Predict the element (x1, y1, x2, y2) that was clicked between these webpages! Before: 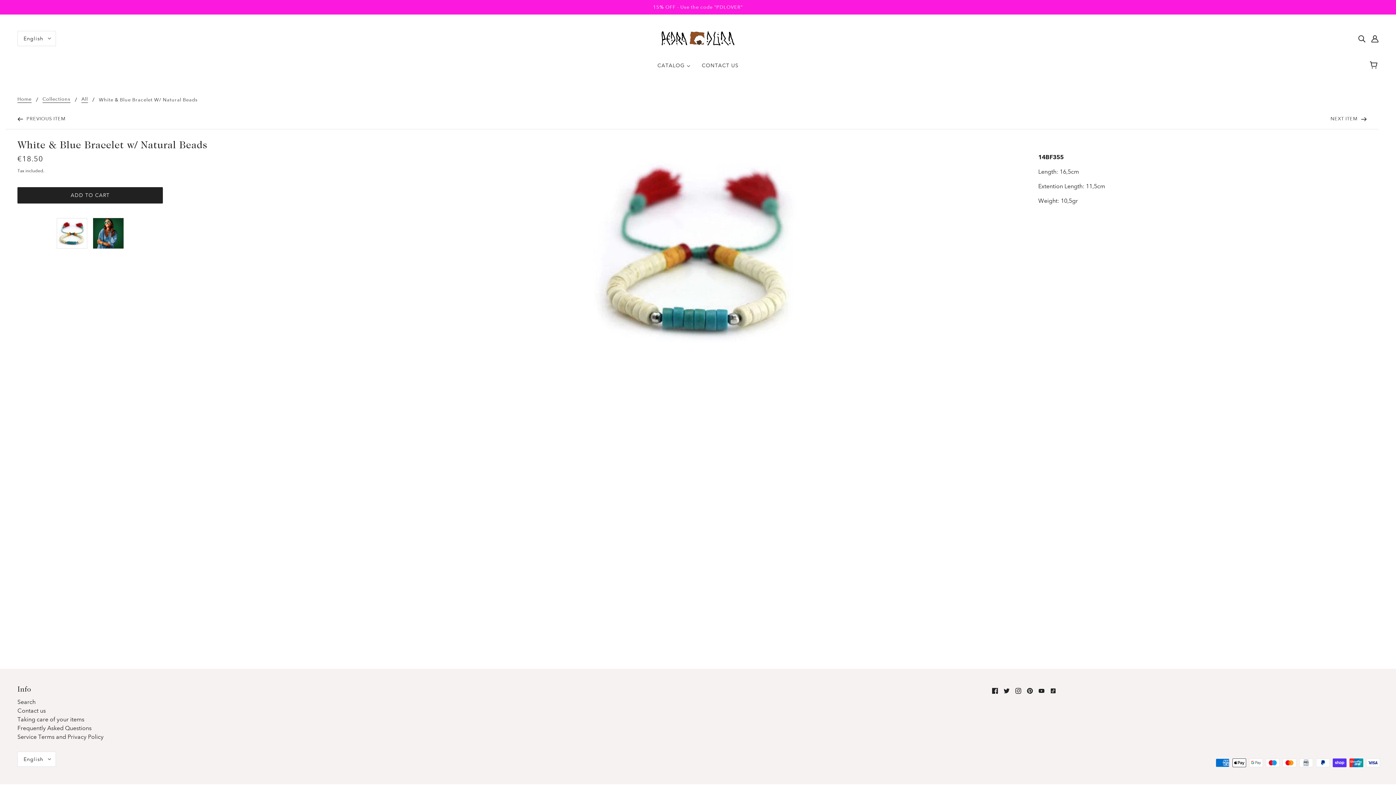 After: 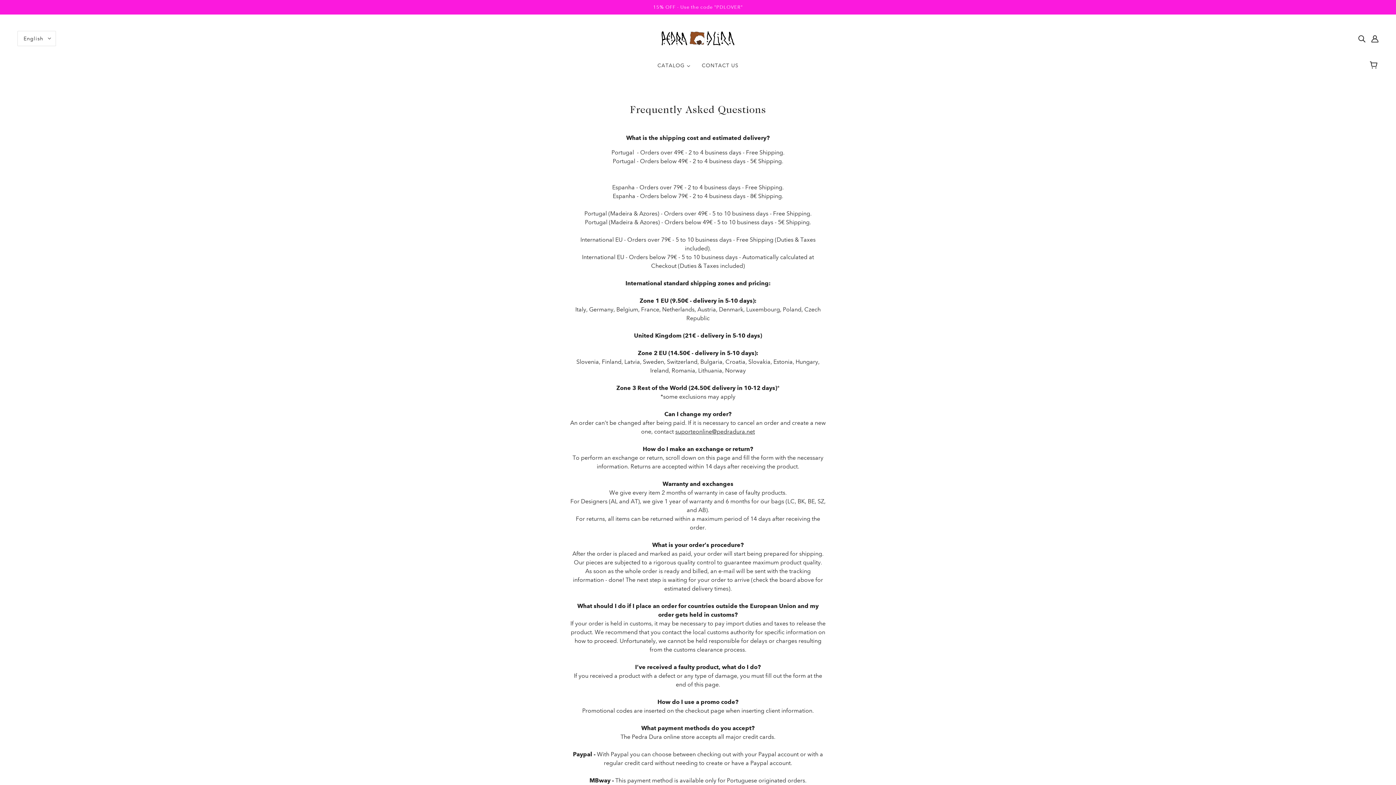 Action: label: Frequently Asked Questions bbox: (17, 725, 91, 732)